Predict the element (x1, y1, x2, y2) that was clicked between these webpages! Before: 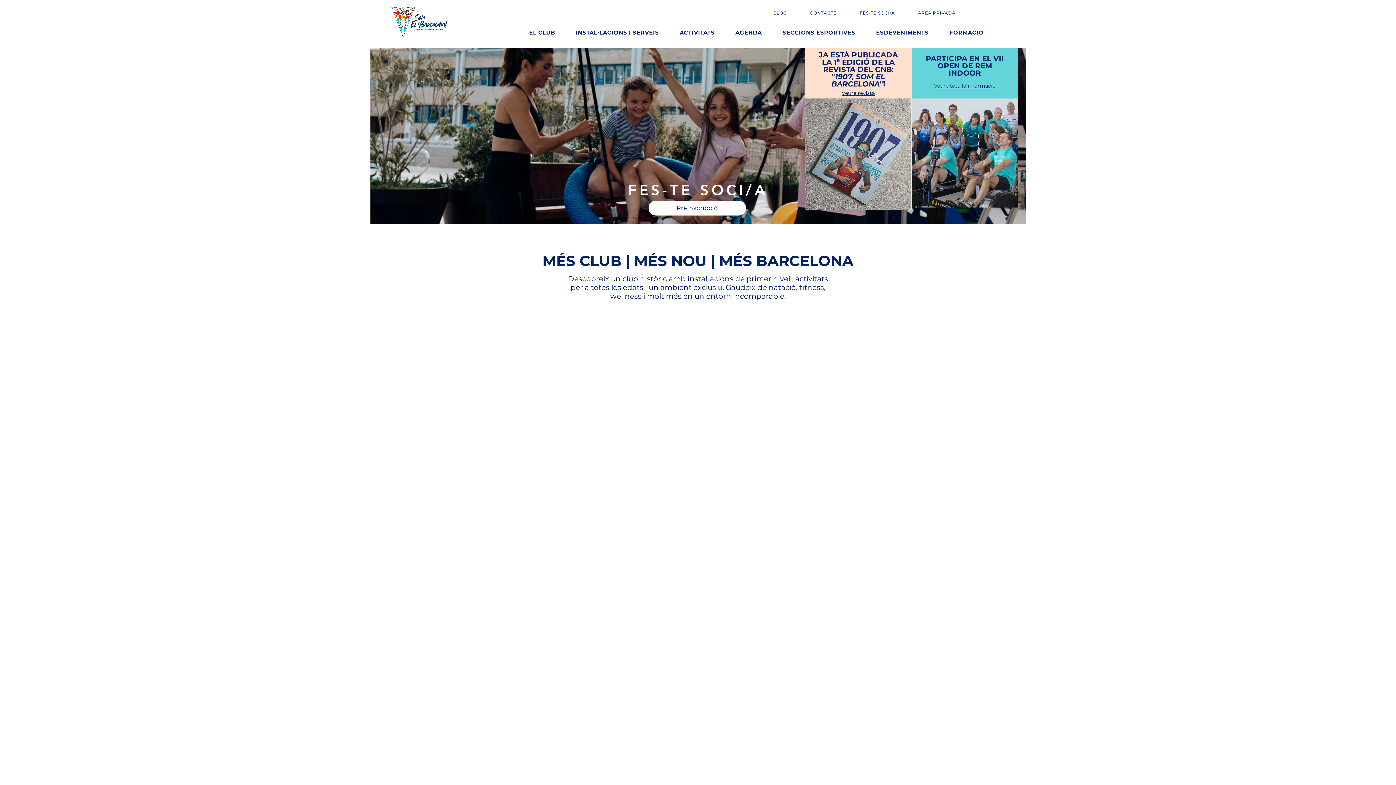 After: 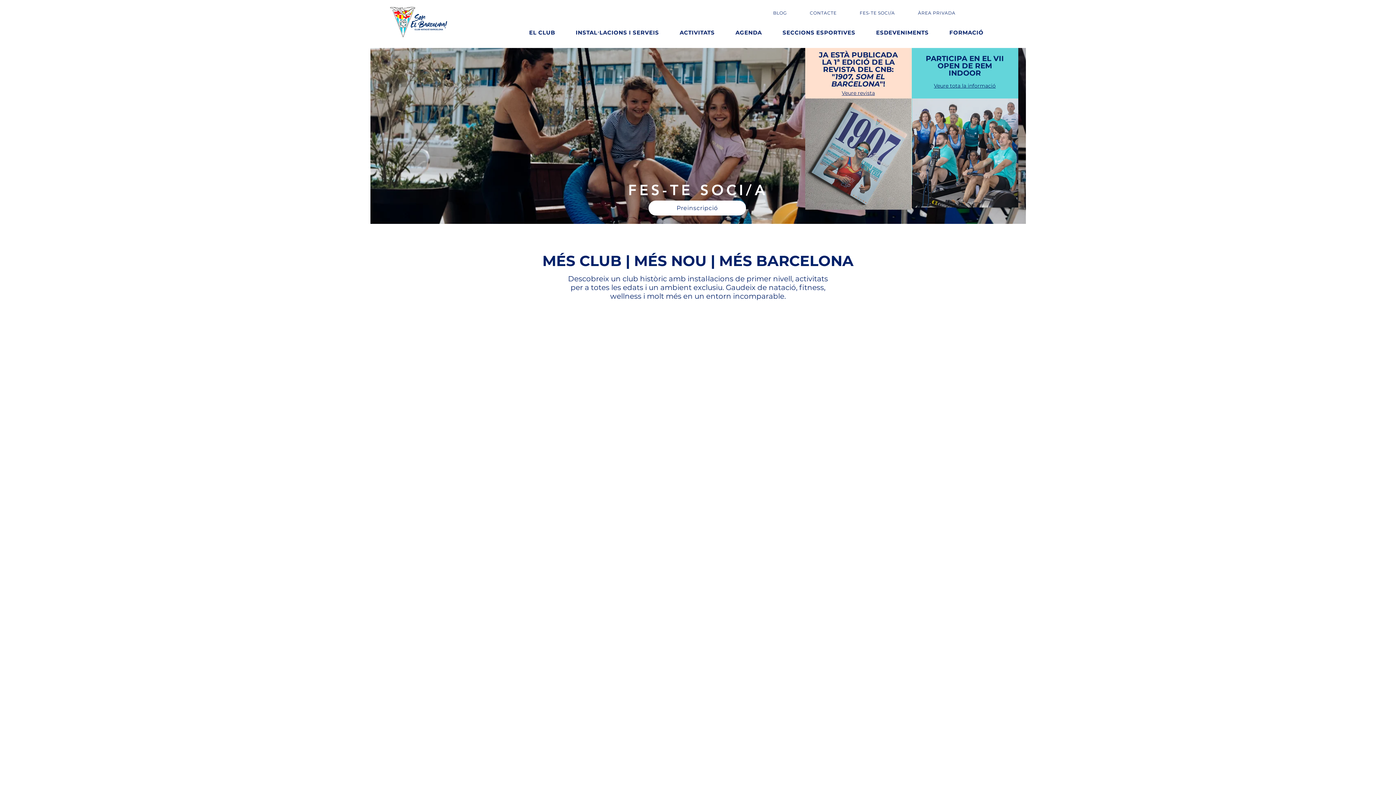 Action: label: EL CLUB bbox: (520, 25, 564, 40)